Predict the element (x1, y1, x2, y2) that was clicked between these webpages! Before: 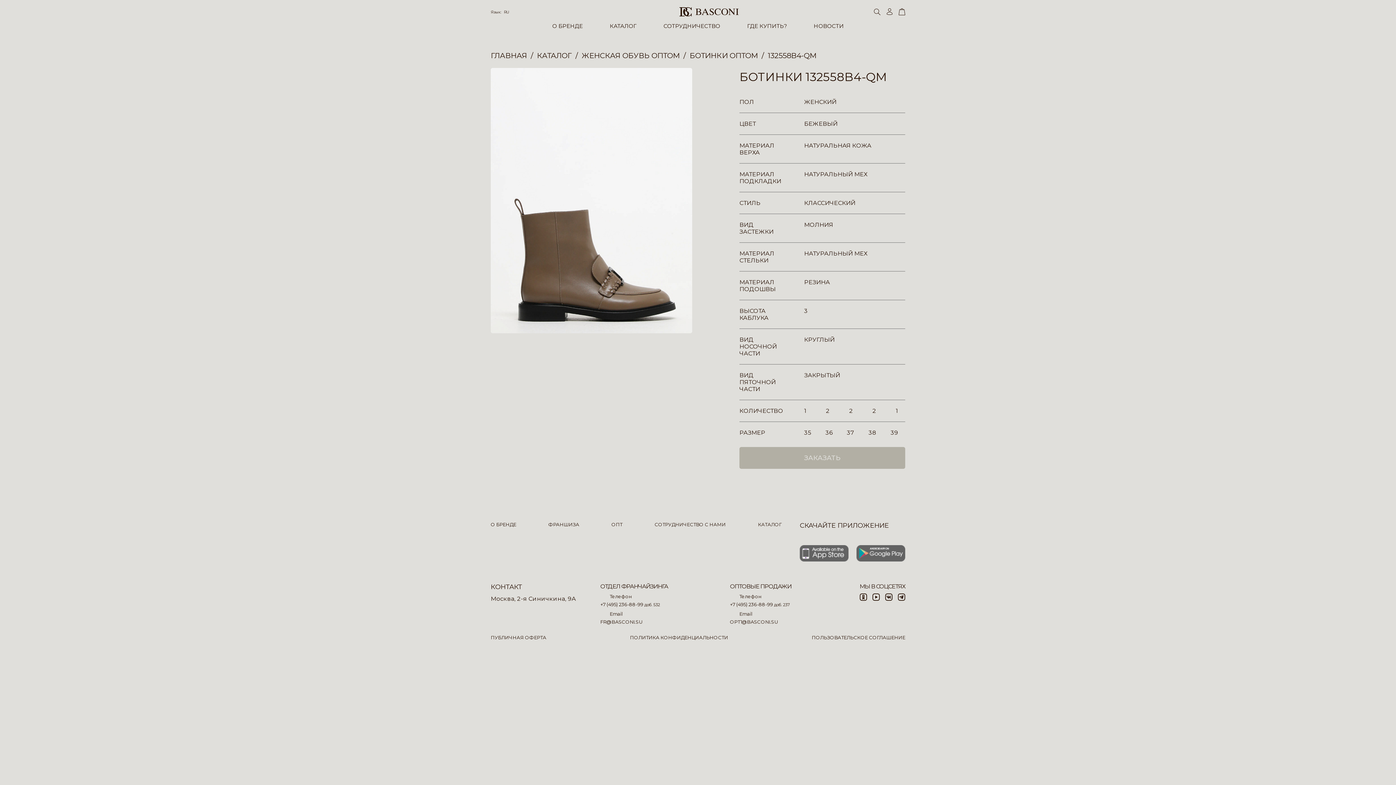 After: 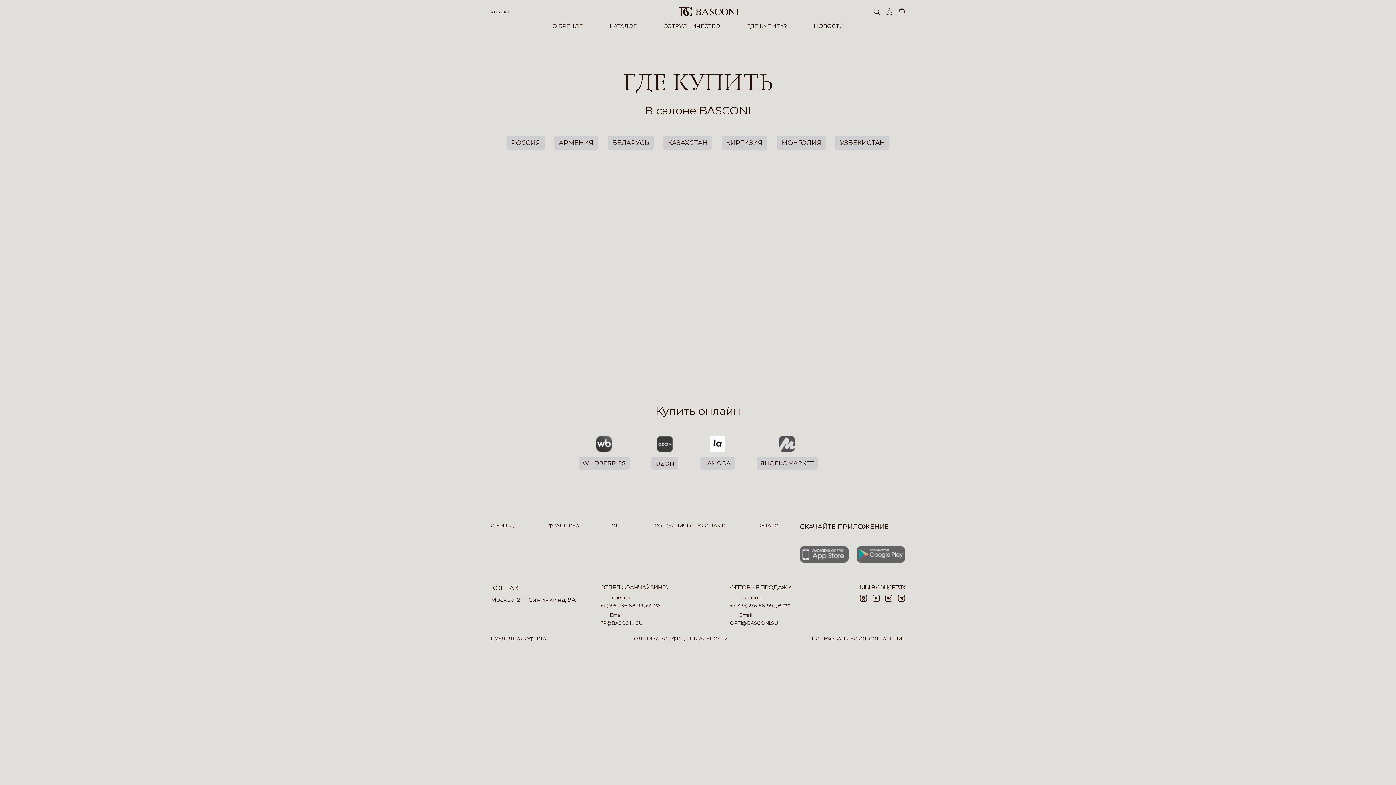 Action: label: ГДЕ КУПИТЬ? bbox: (747, 22, 786, 29)